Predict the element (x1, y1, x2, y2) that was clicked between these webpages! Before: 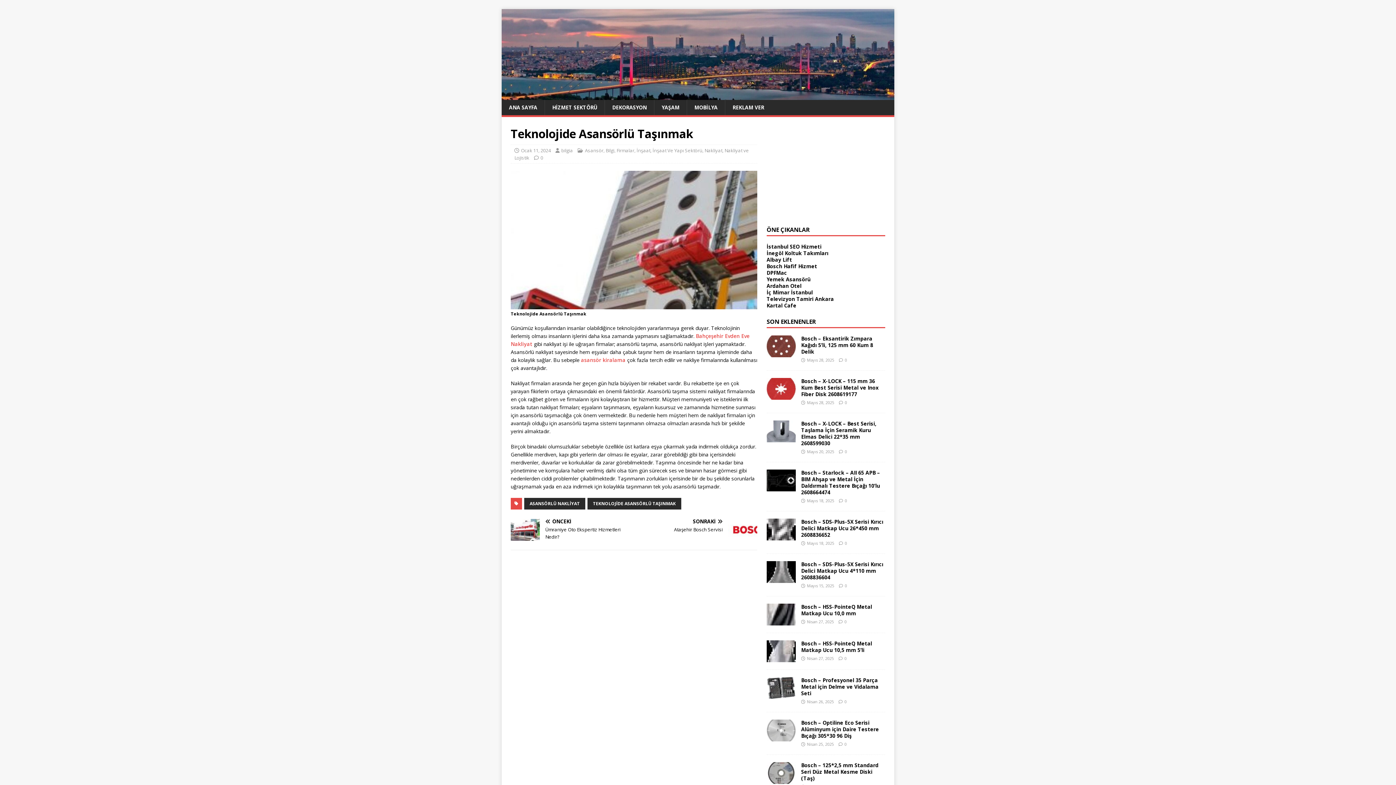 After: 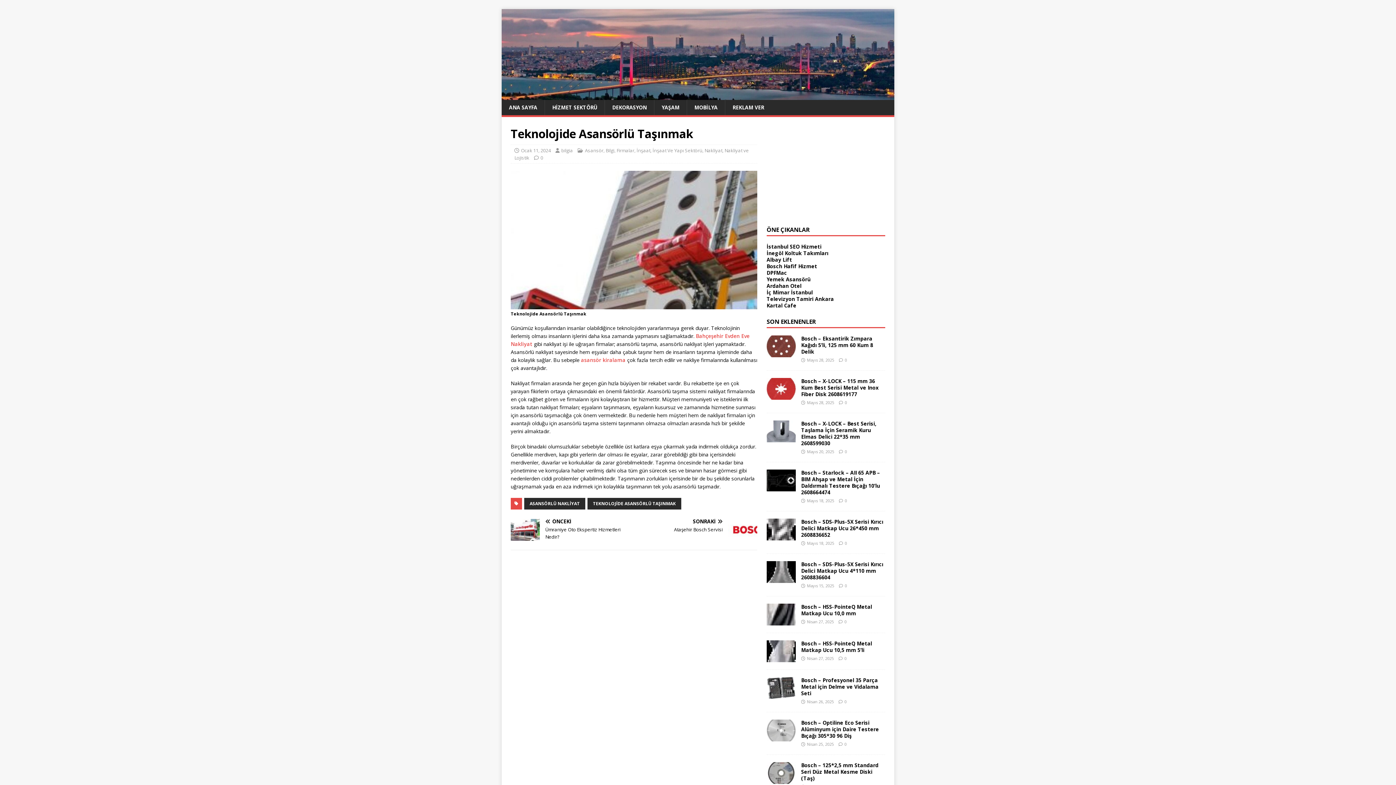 Action: label: DPFMac bbox: (766, 269, 885, 276)